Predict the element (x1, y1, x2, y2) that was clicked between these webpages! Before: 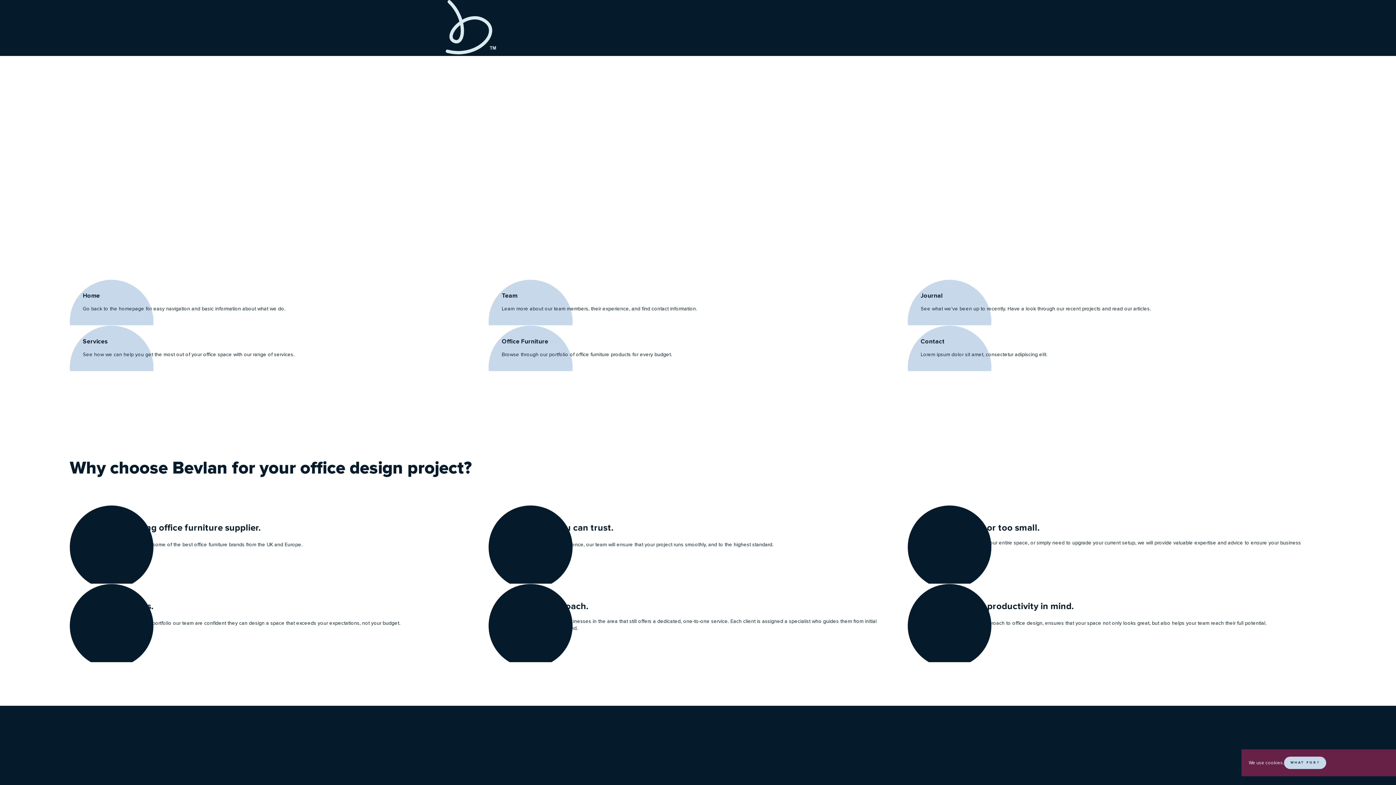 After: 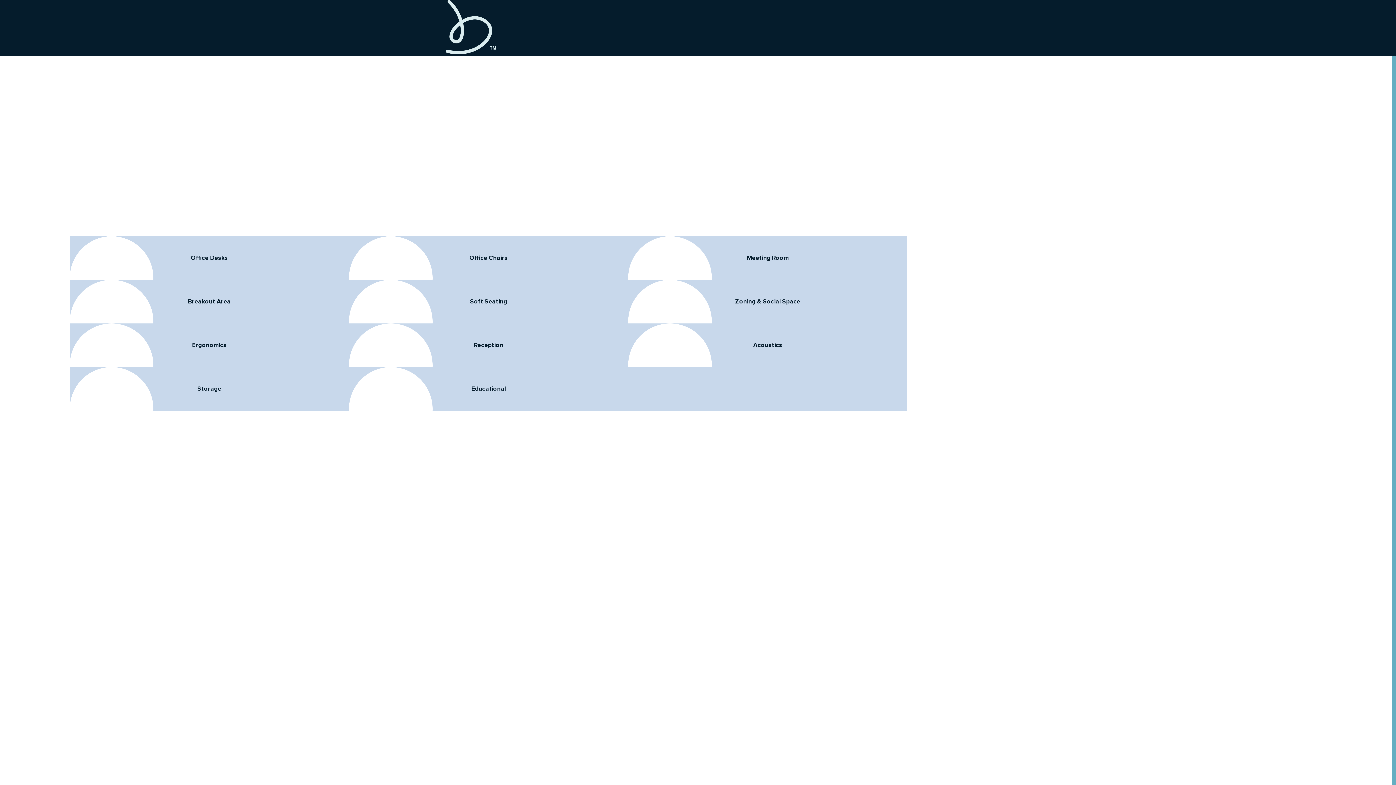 Action: bbox: (488, 325, 907, 371) label: Office Furniture
Browse through our portfolio of office furniture products for every budget.